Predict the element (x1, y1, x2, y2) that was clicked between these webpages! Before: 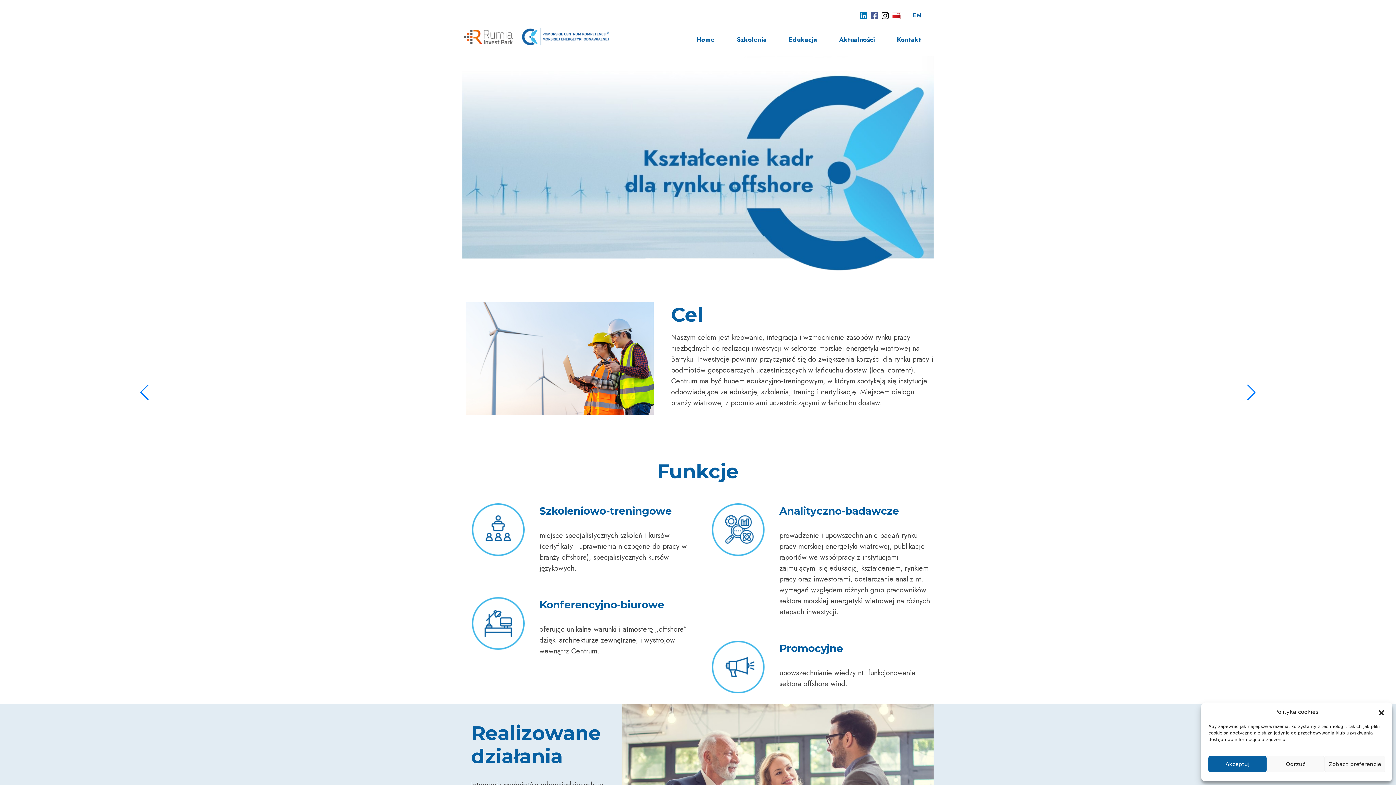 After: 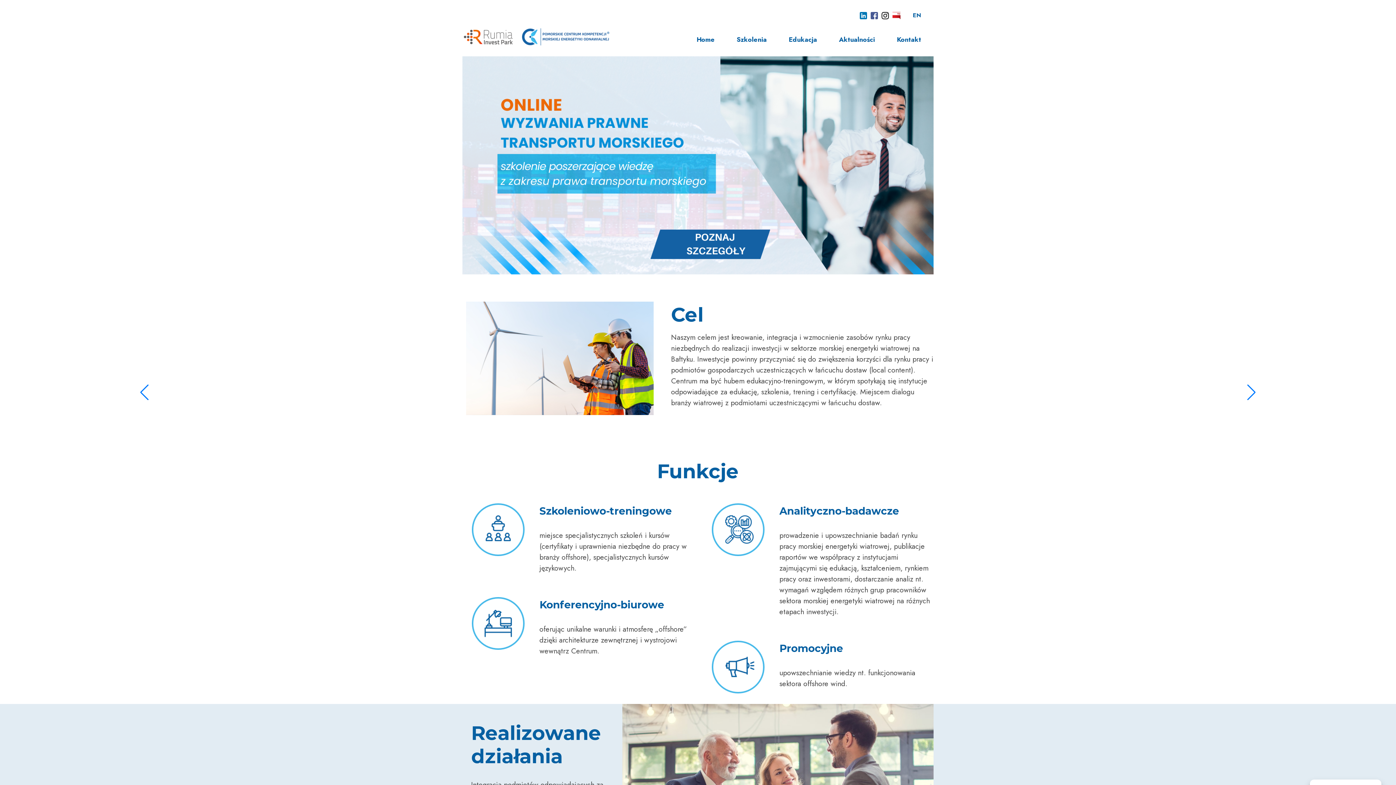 Action: bbox: (1208, 756, 1266, 772) label: Akceptuj